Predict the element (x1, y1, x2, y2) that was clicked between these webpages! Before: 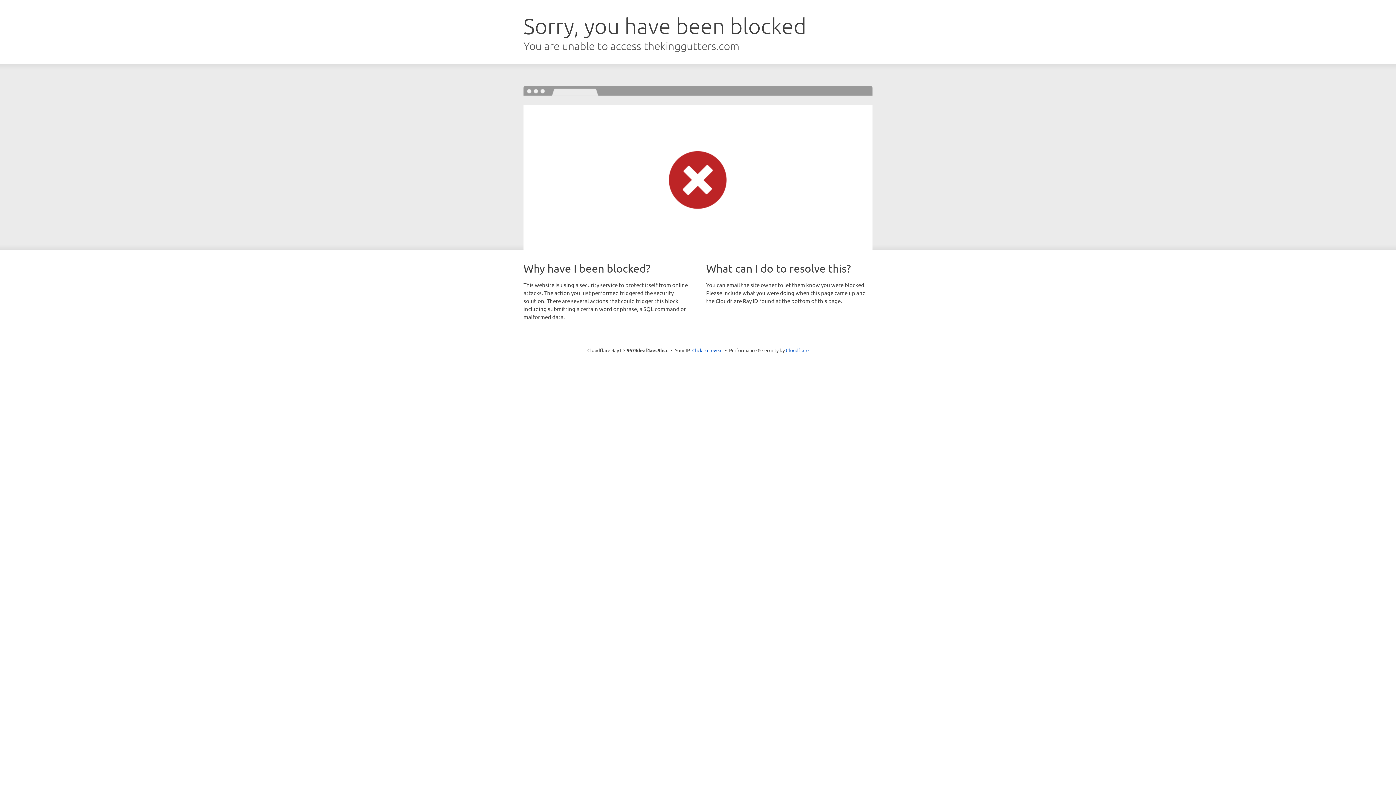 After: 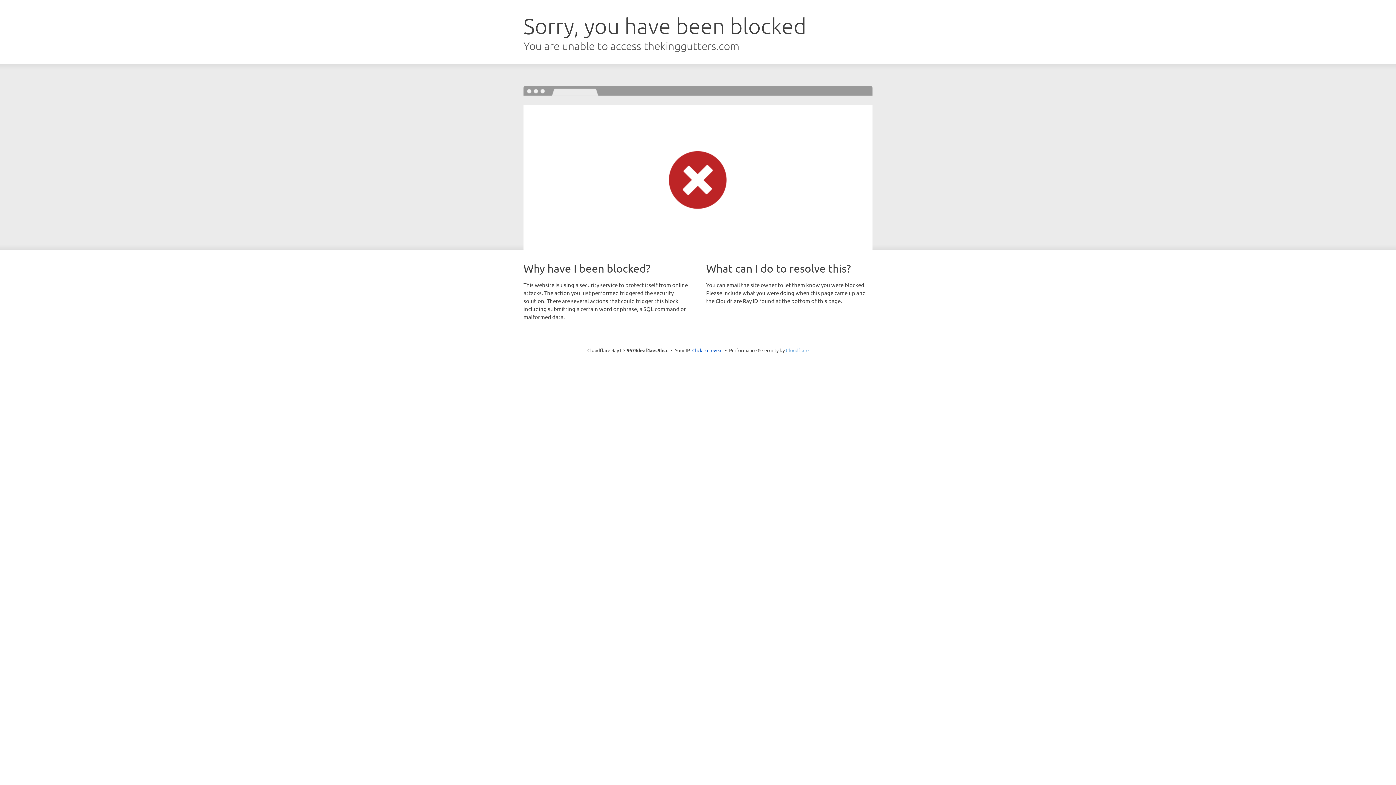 Action: label: Cloudflare bbox: (786, 347, 808, 353)